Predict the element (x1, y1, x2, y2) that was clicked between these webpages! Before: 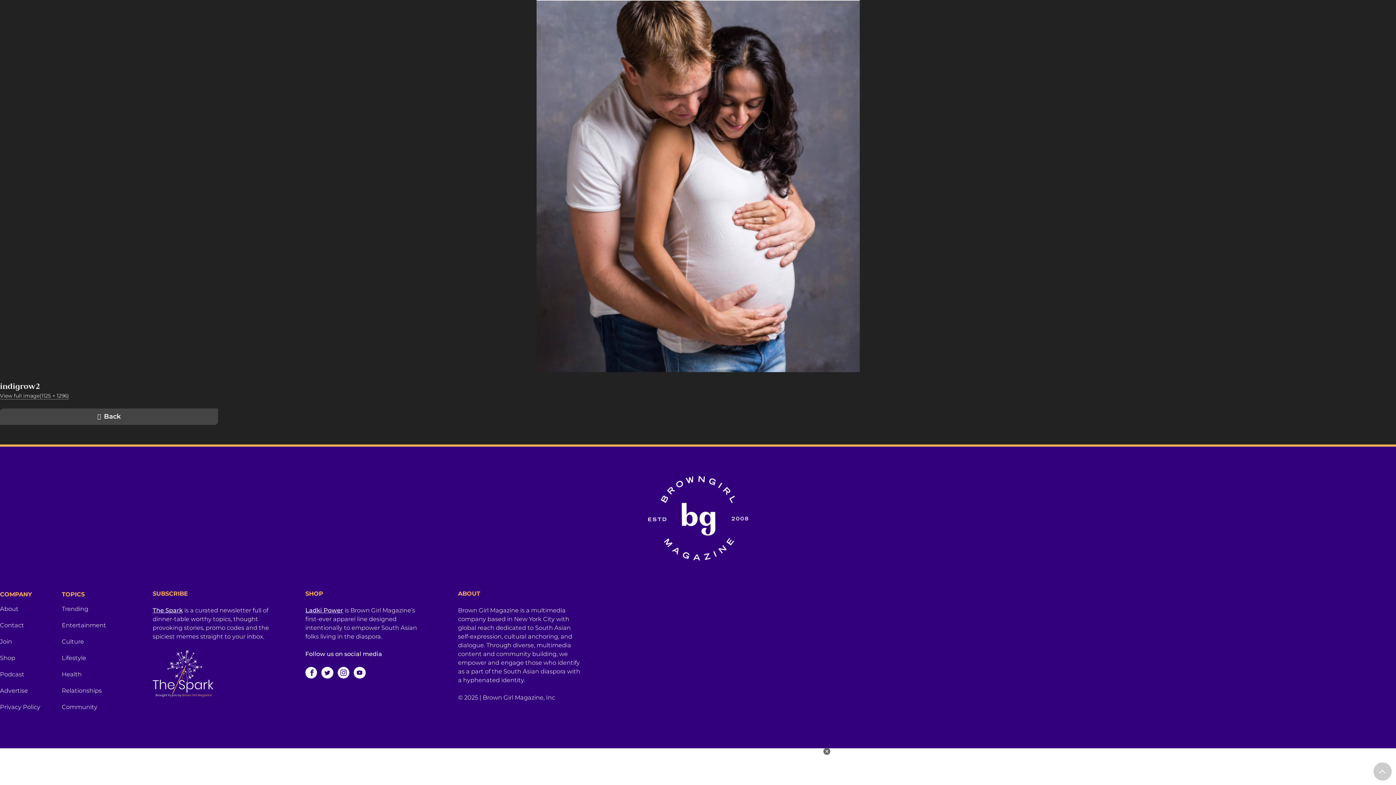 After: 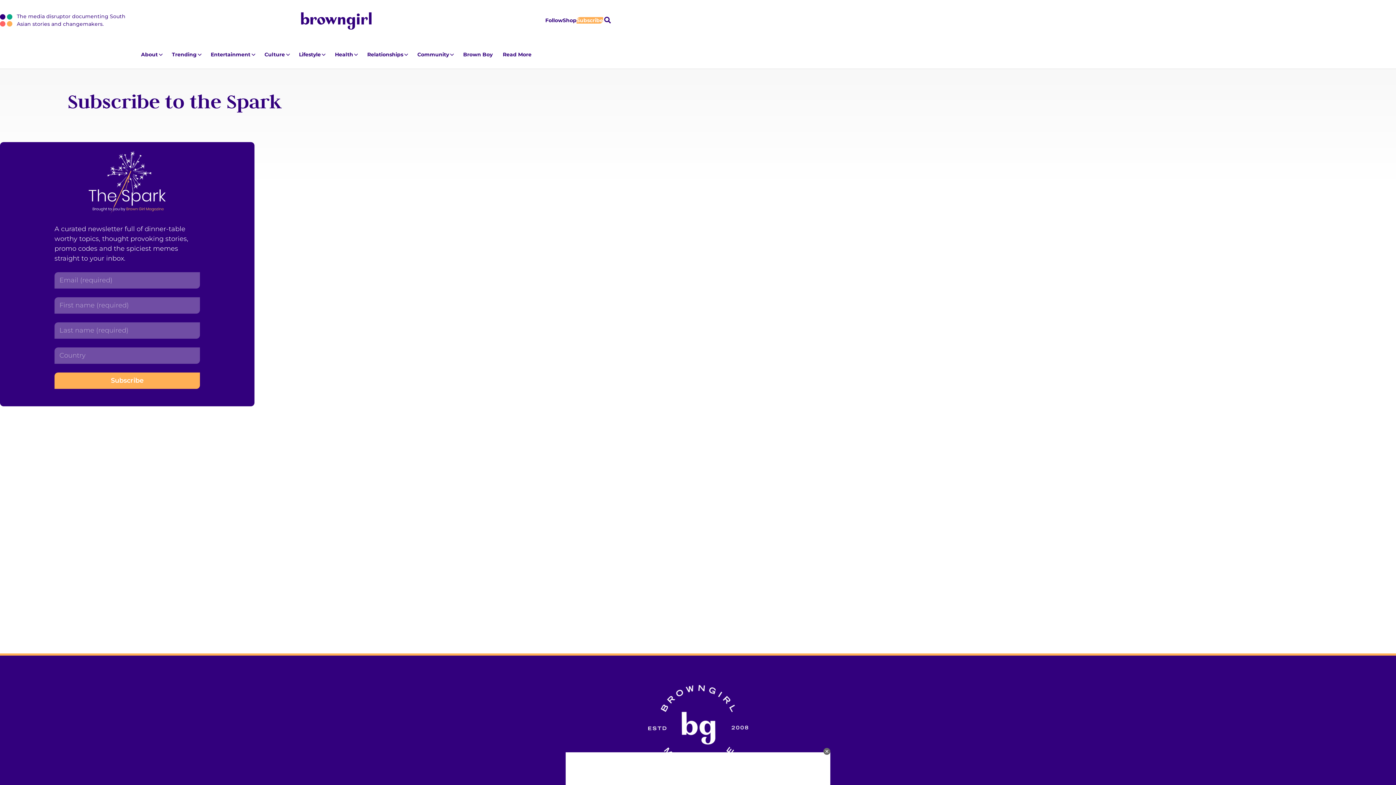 Action: label: The Spark bbox: (152, 606, 182, 614)